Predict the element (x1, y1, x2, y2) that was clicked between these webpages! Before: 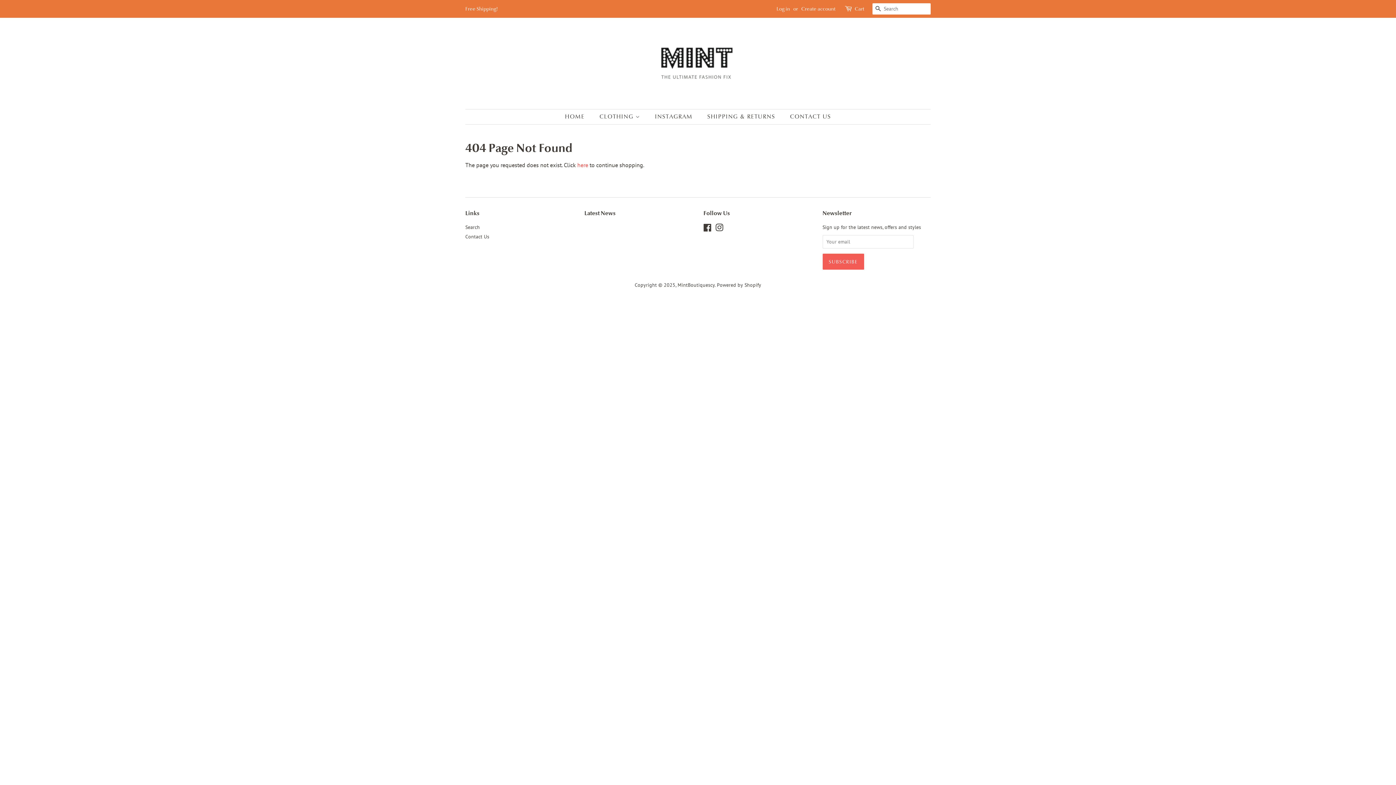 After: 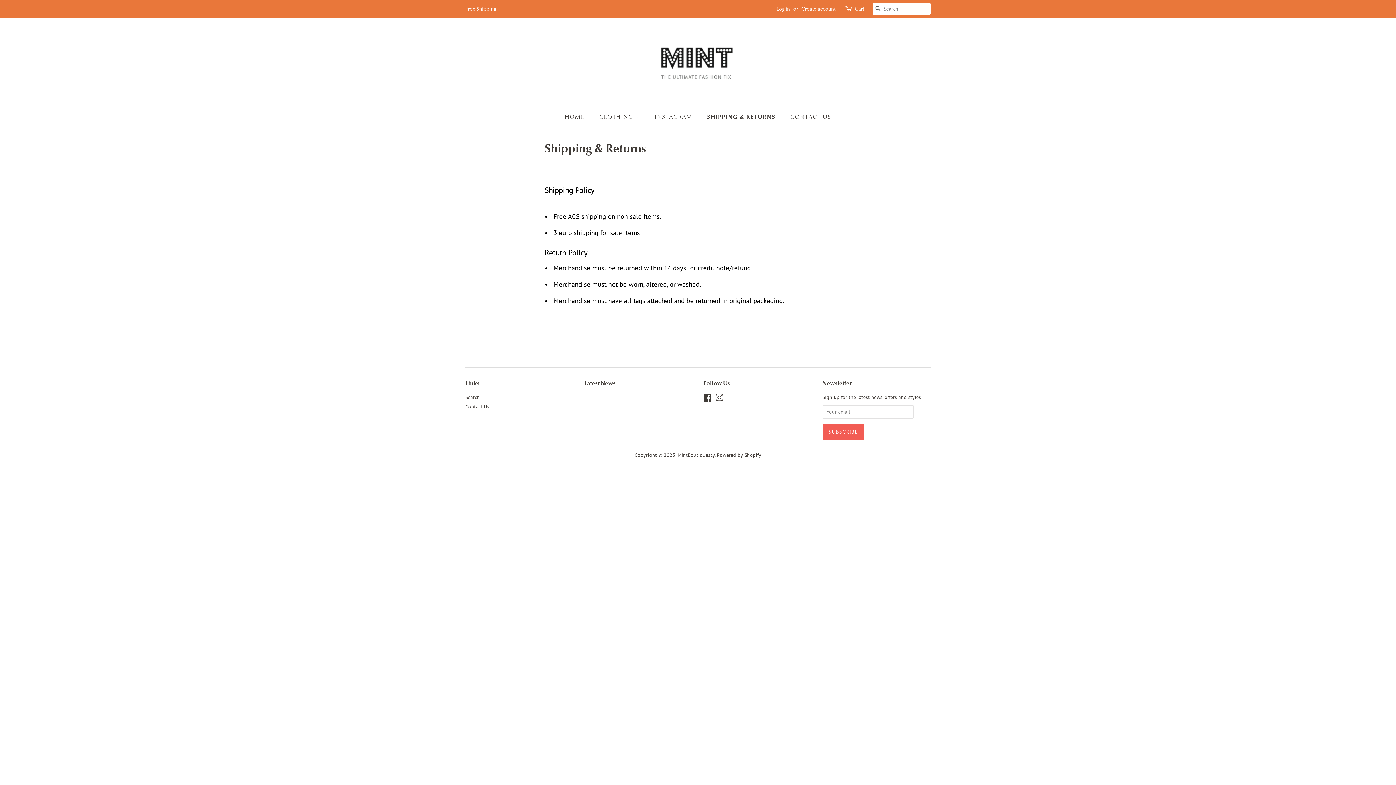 Action: bbox: (702, 109, 782, 124) label: SHIPPING & RETURNS